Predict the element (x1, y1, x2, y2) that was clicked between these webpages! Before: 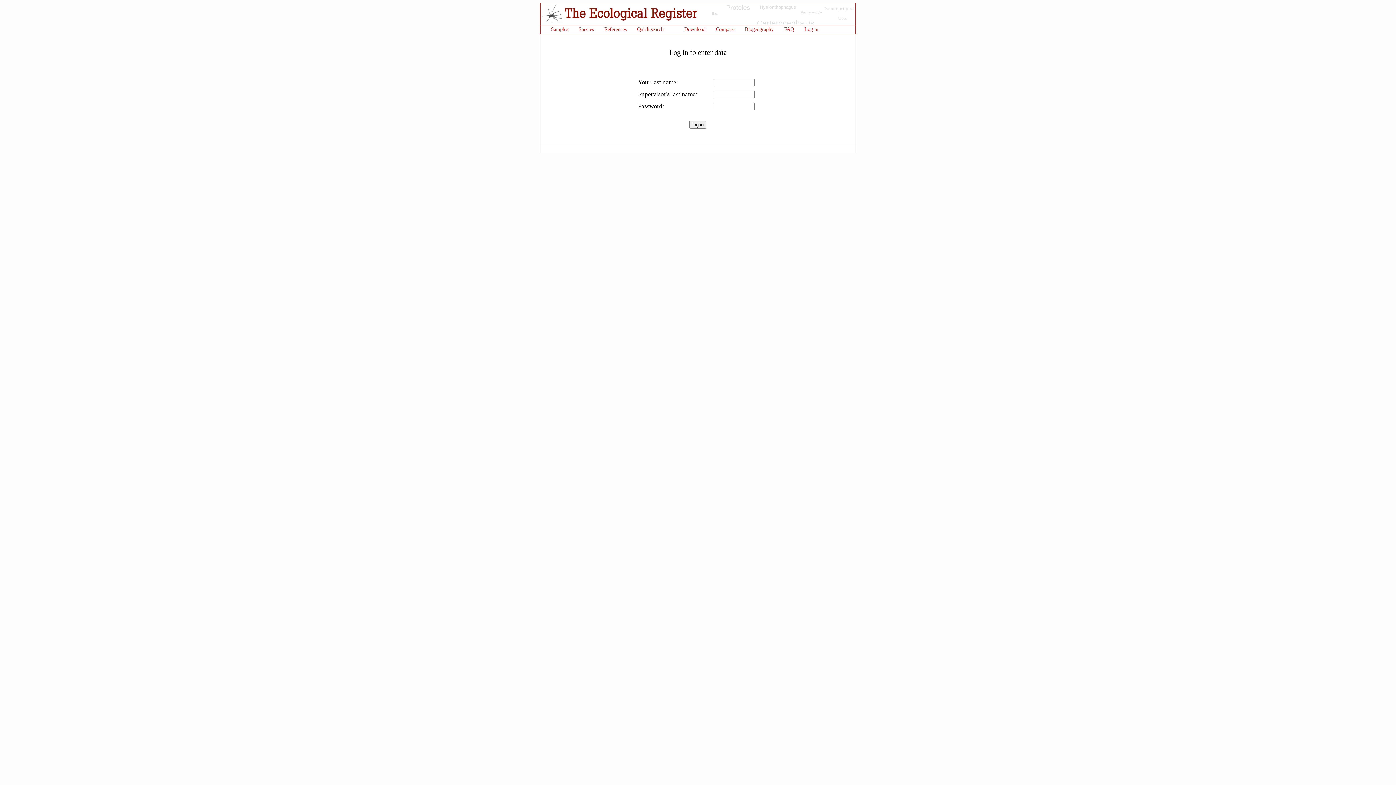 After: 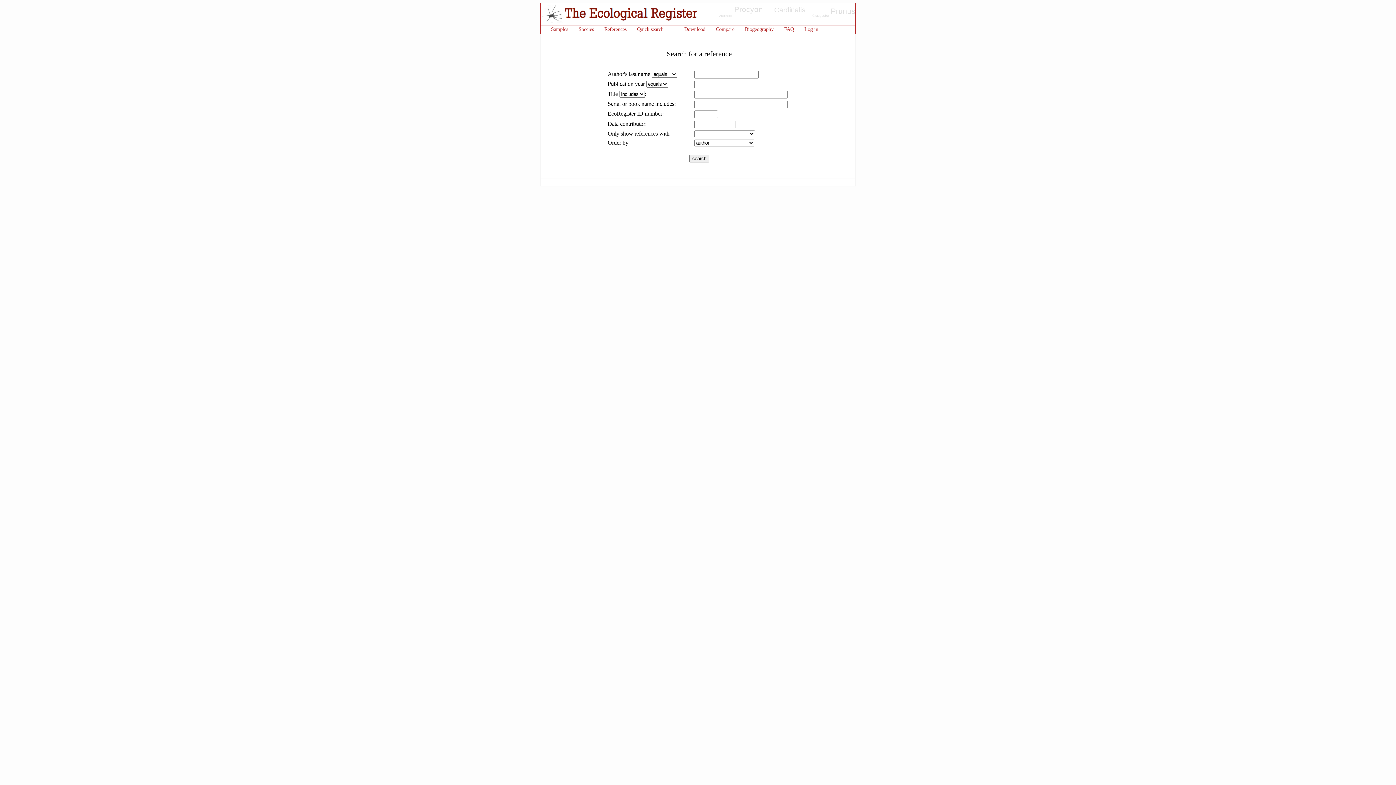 Action: bbox: (604, 26, 626, 32) label: References